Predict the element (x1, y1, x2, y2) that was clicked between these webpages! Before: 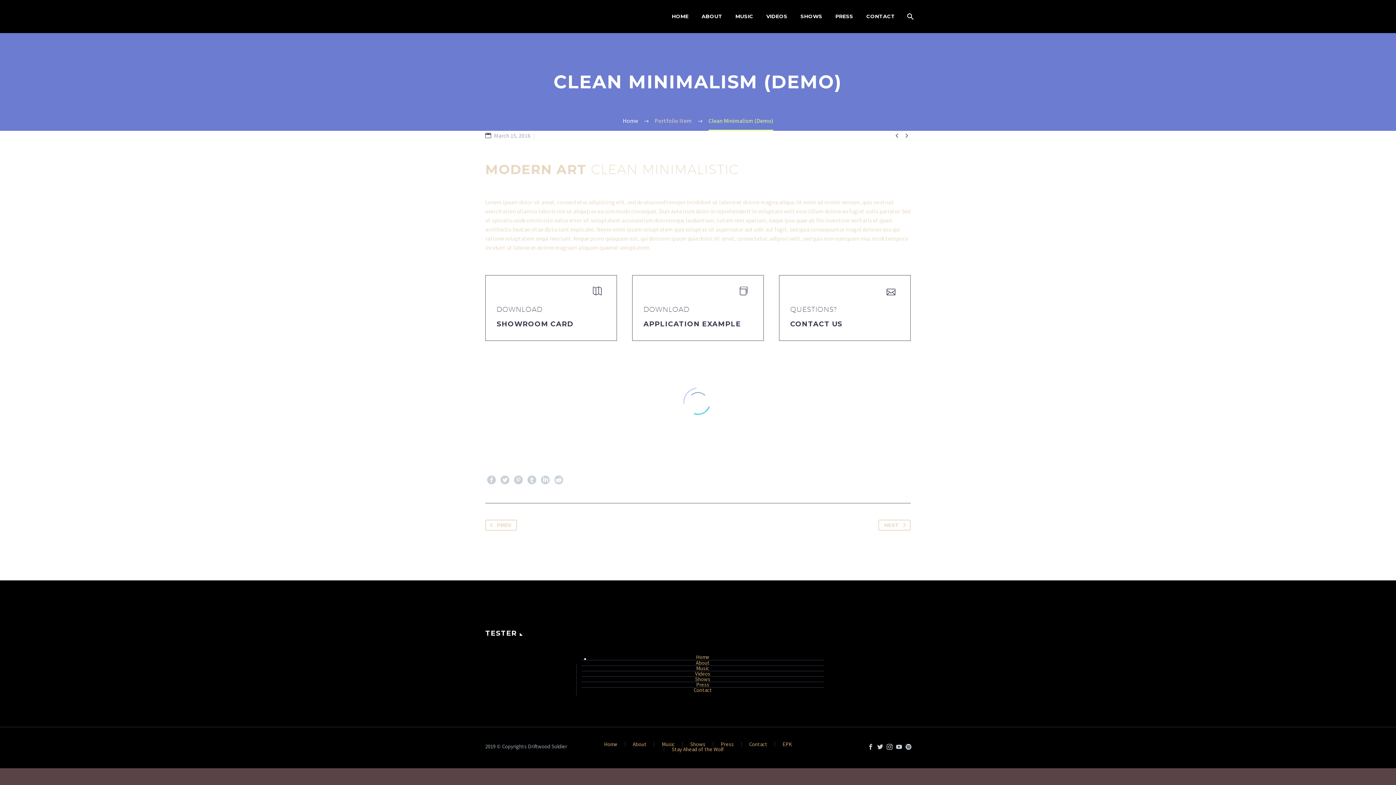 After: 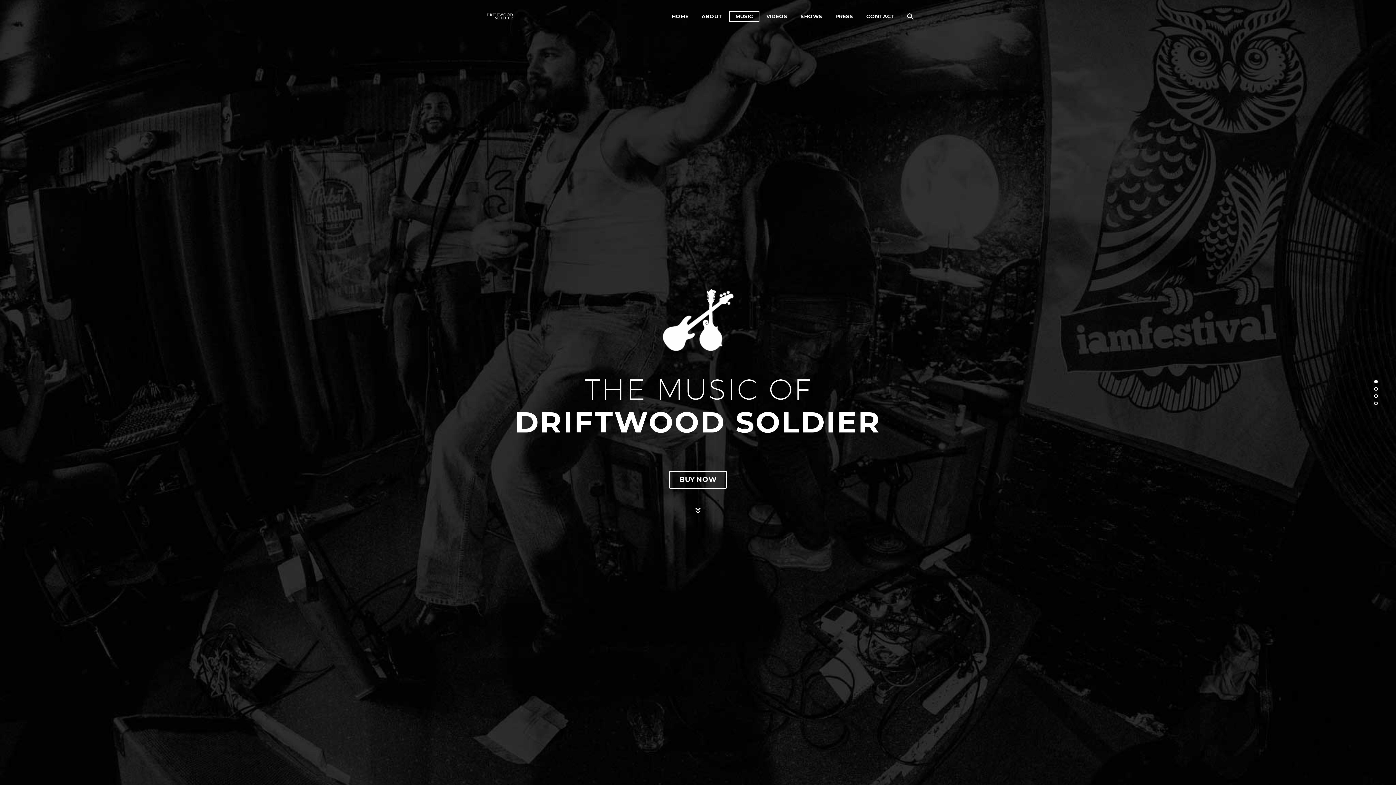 Action: label: Music bbox: (589, 666, 816, 671)